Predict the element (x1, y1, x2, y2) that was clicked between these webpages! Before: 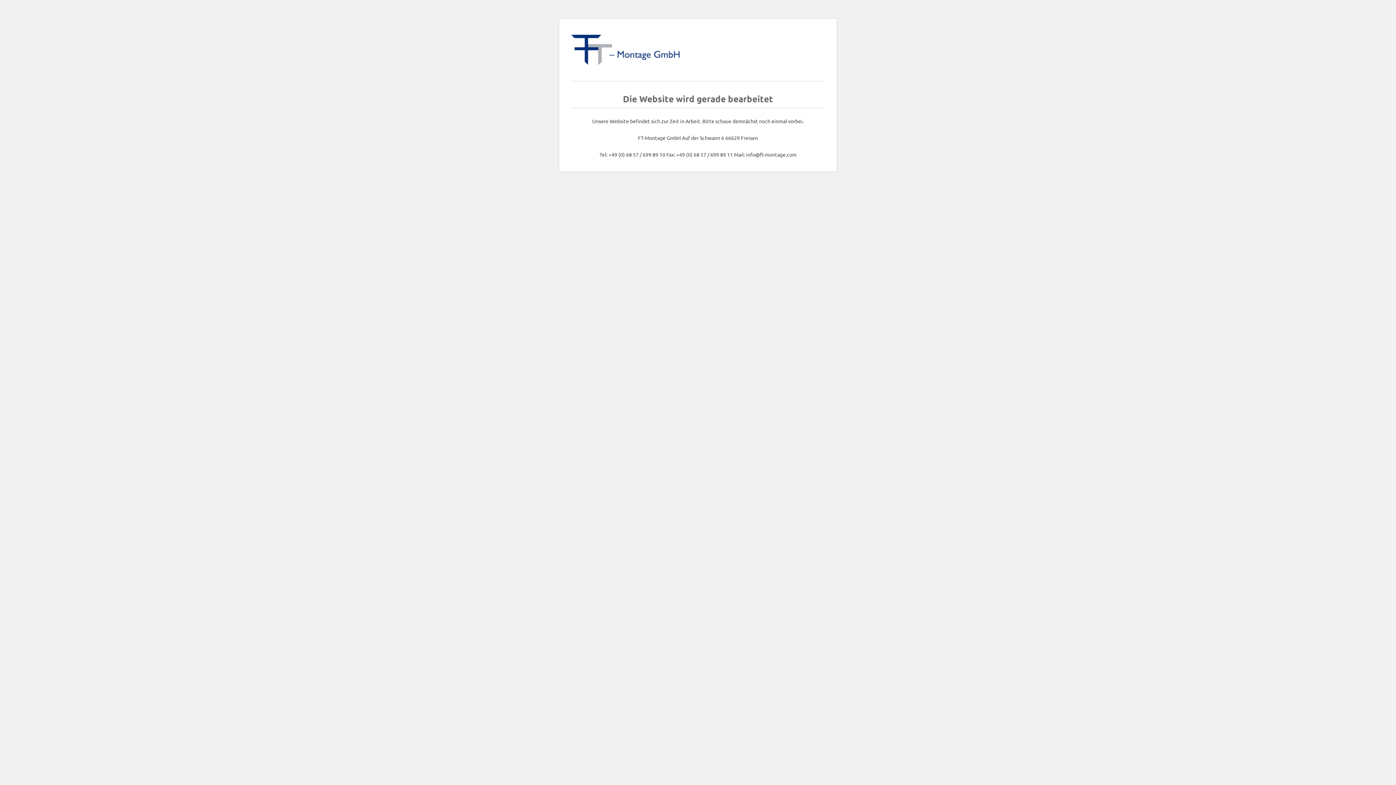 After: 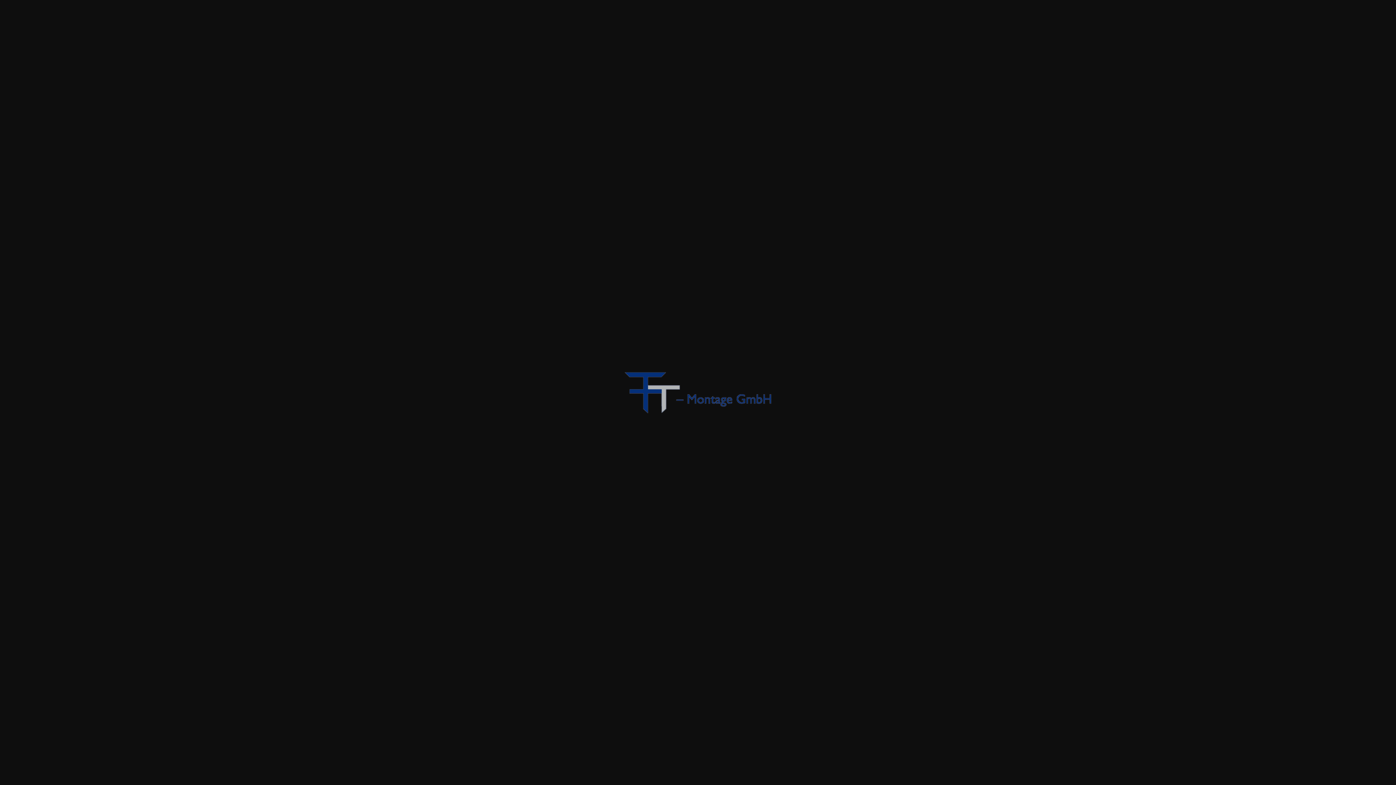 Action: bbox: (570, 60, 680, 66)